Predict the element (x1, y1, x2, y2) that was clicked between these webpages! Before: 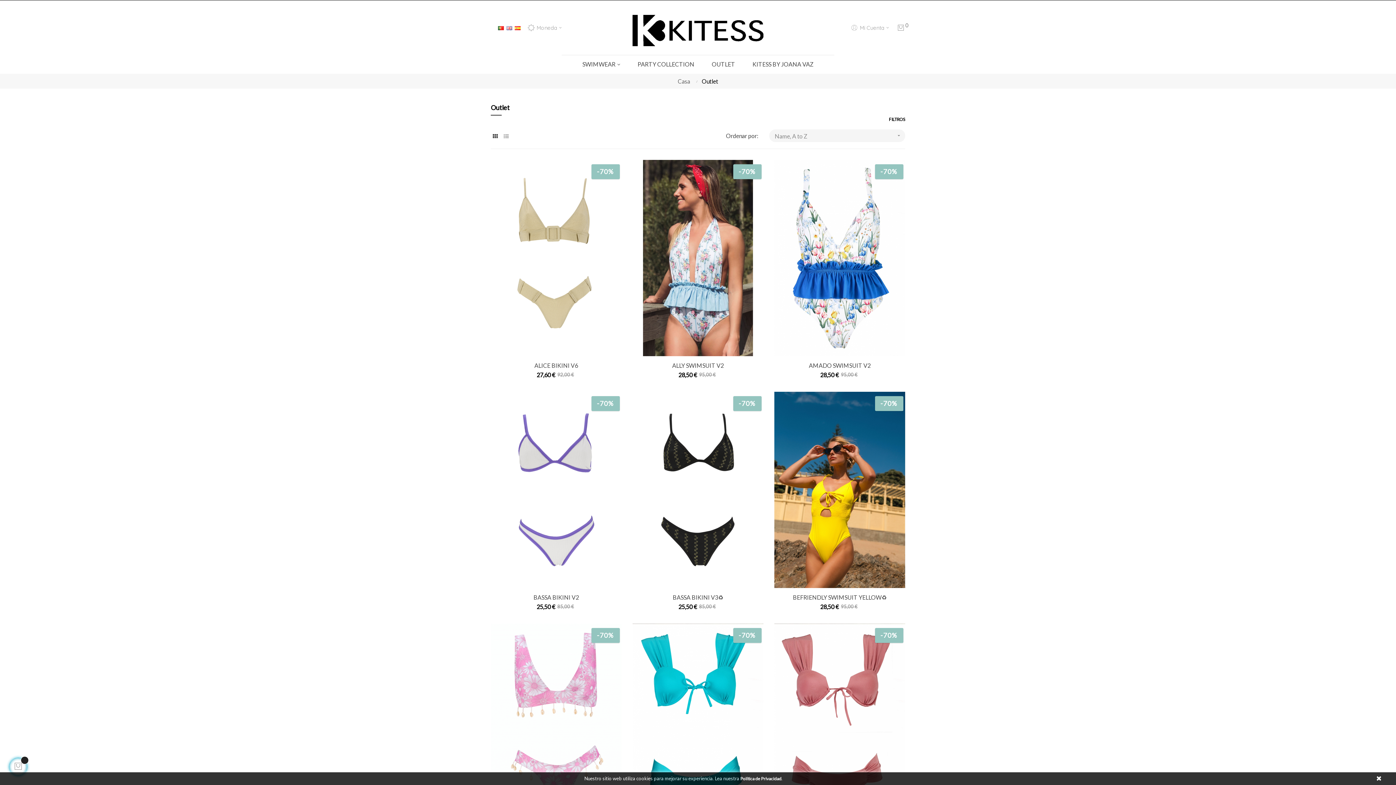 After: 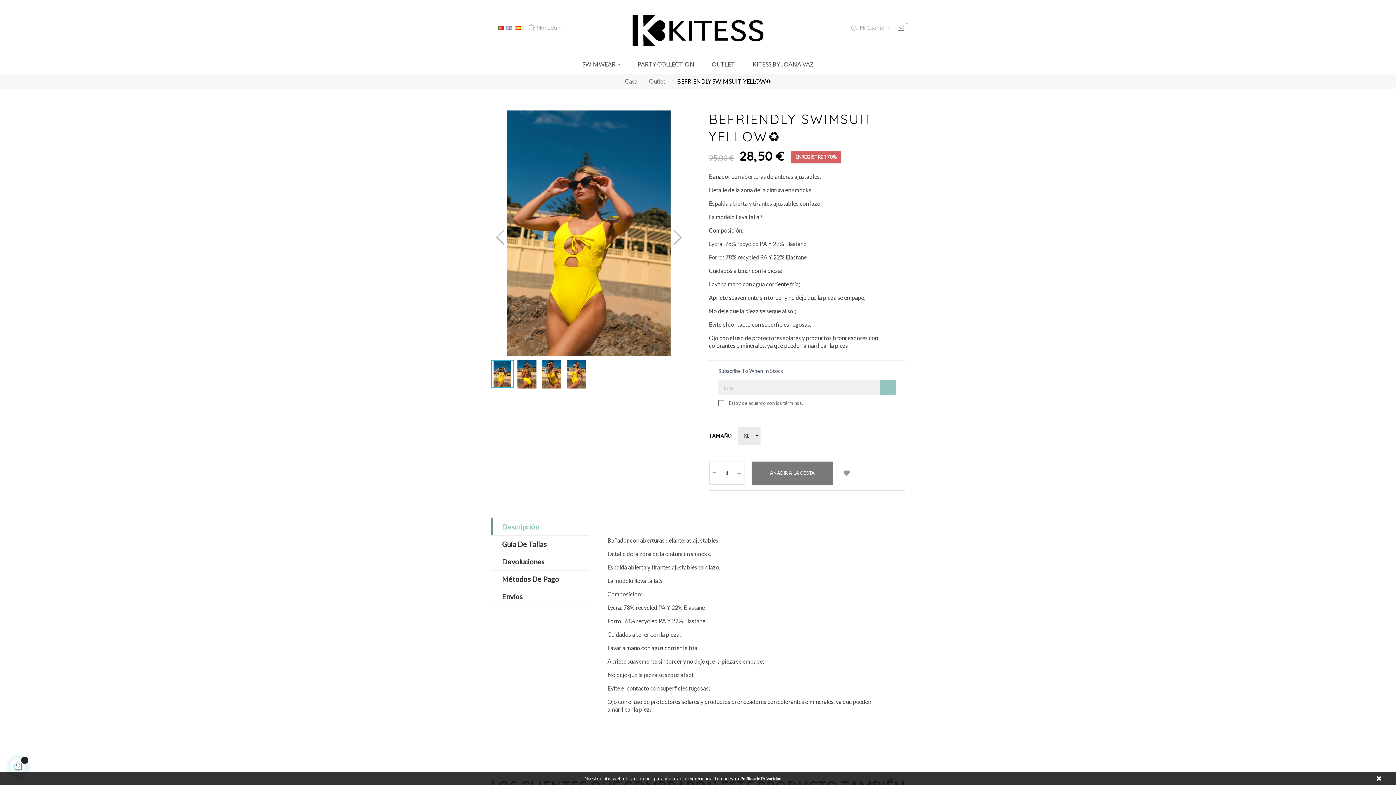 Action: bbox: (774, 391, 905, 588)